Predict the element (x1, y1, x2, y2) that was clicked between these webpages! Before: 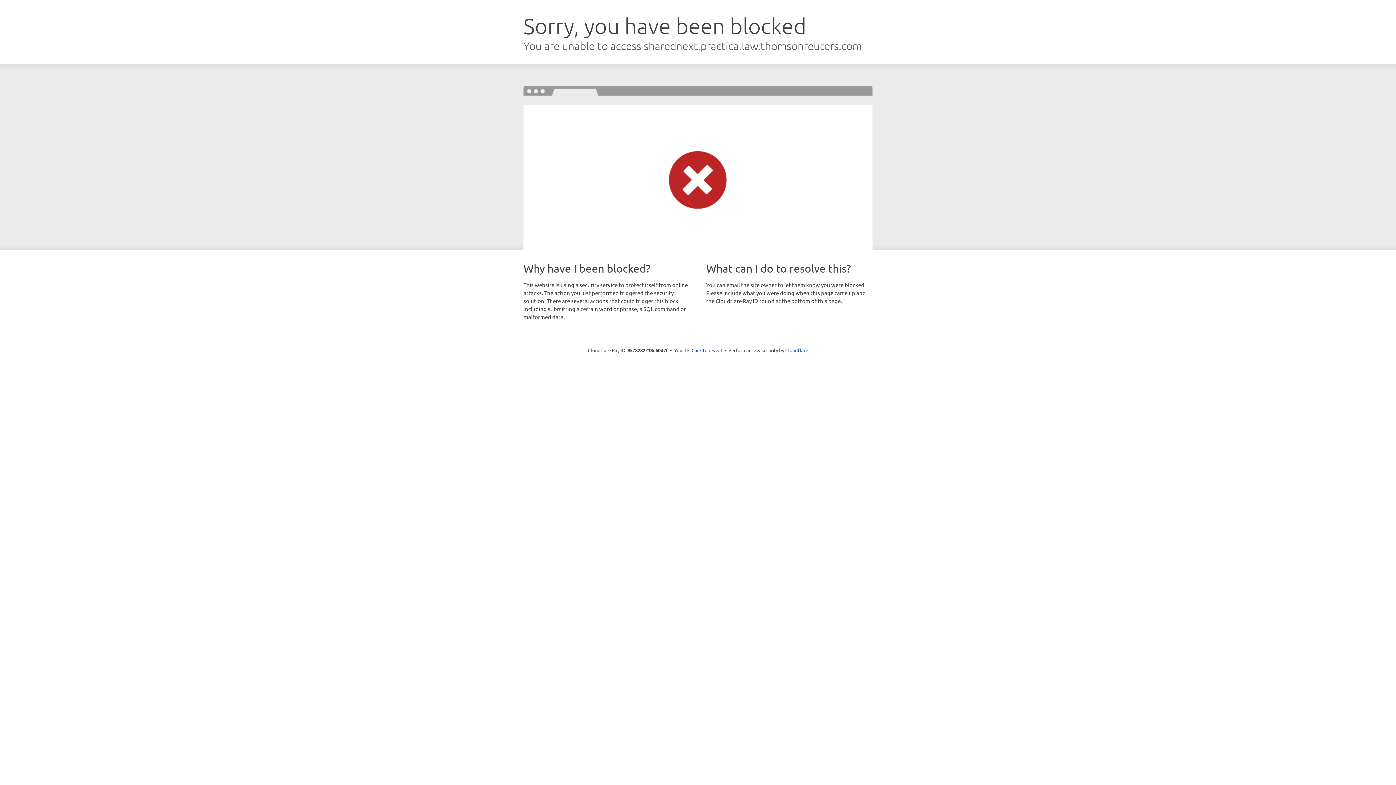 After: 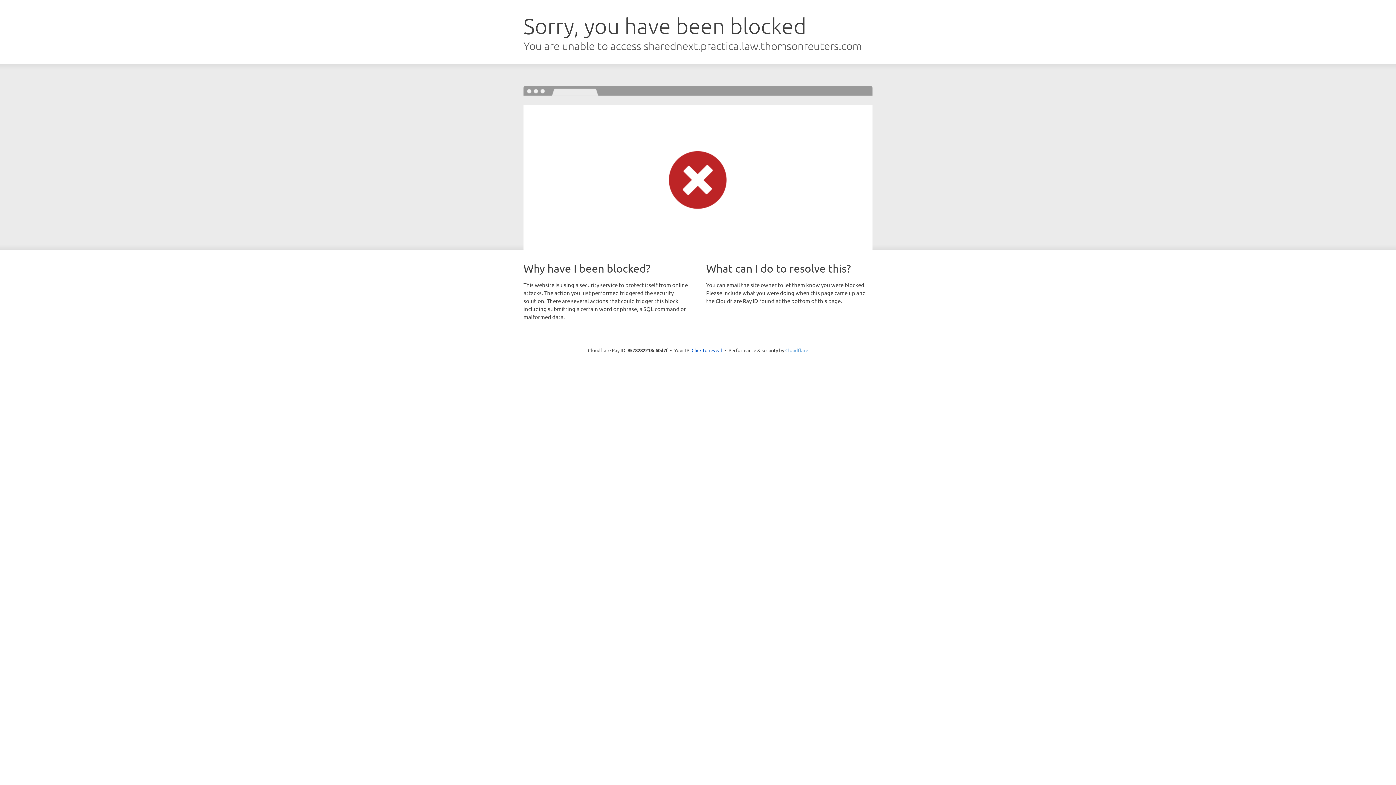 Action: label: Cloudflare bbox: (785, 347, 808, 353)